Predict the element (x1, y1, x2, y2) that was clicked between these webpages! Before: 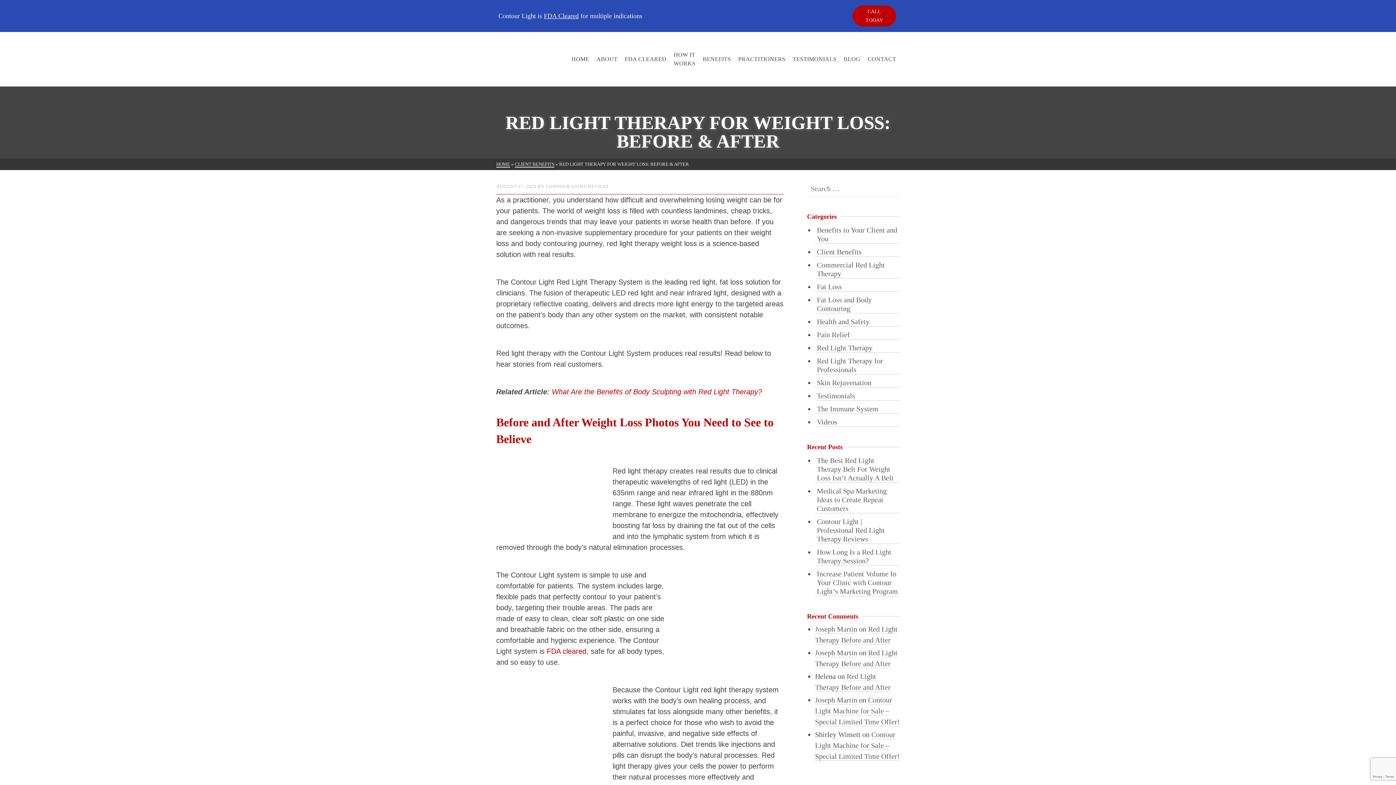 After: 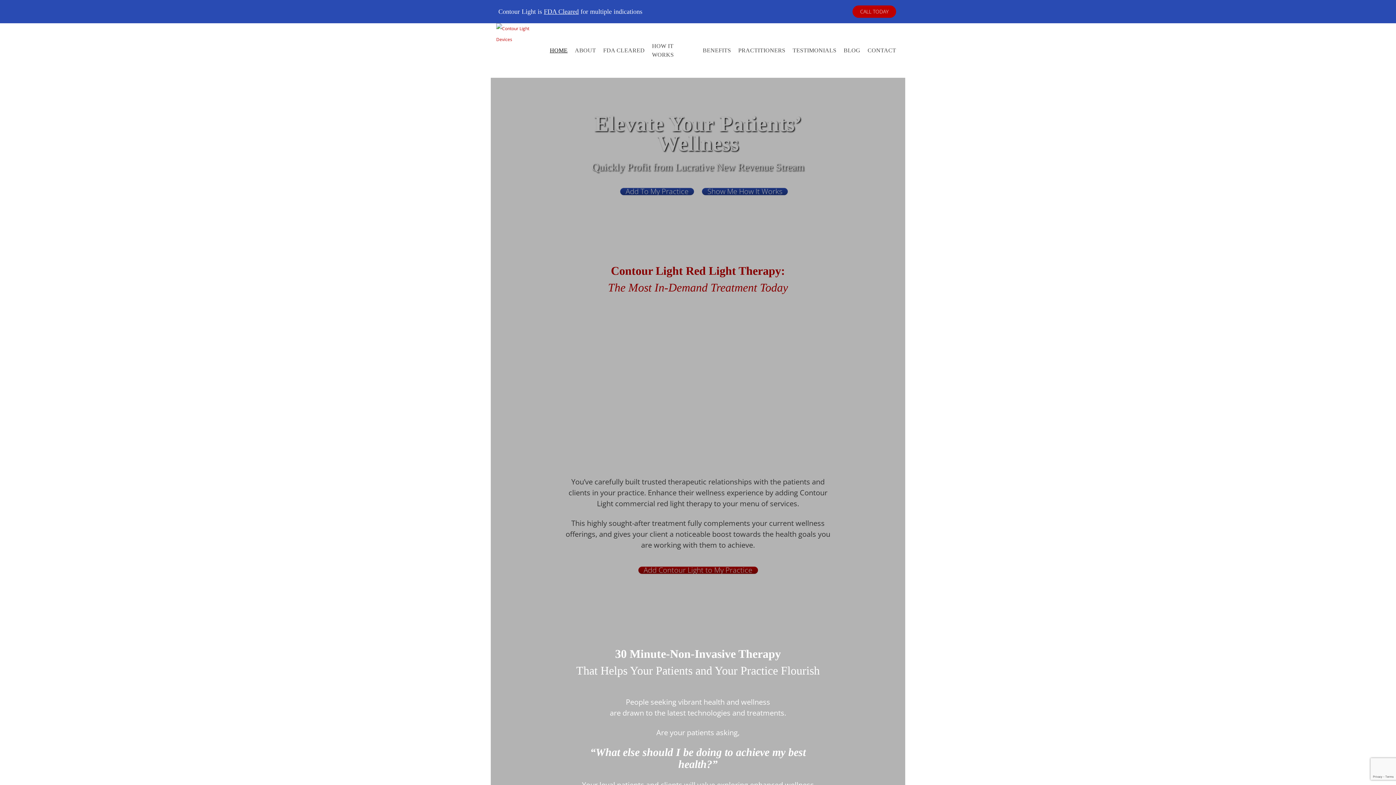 Action: label: HOME bbox: (496, 161, 510, 167)